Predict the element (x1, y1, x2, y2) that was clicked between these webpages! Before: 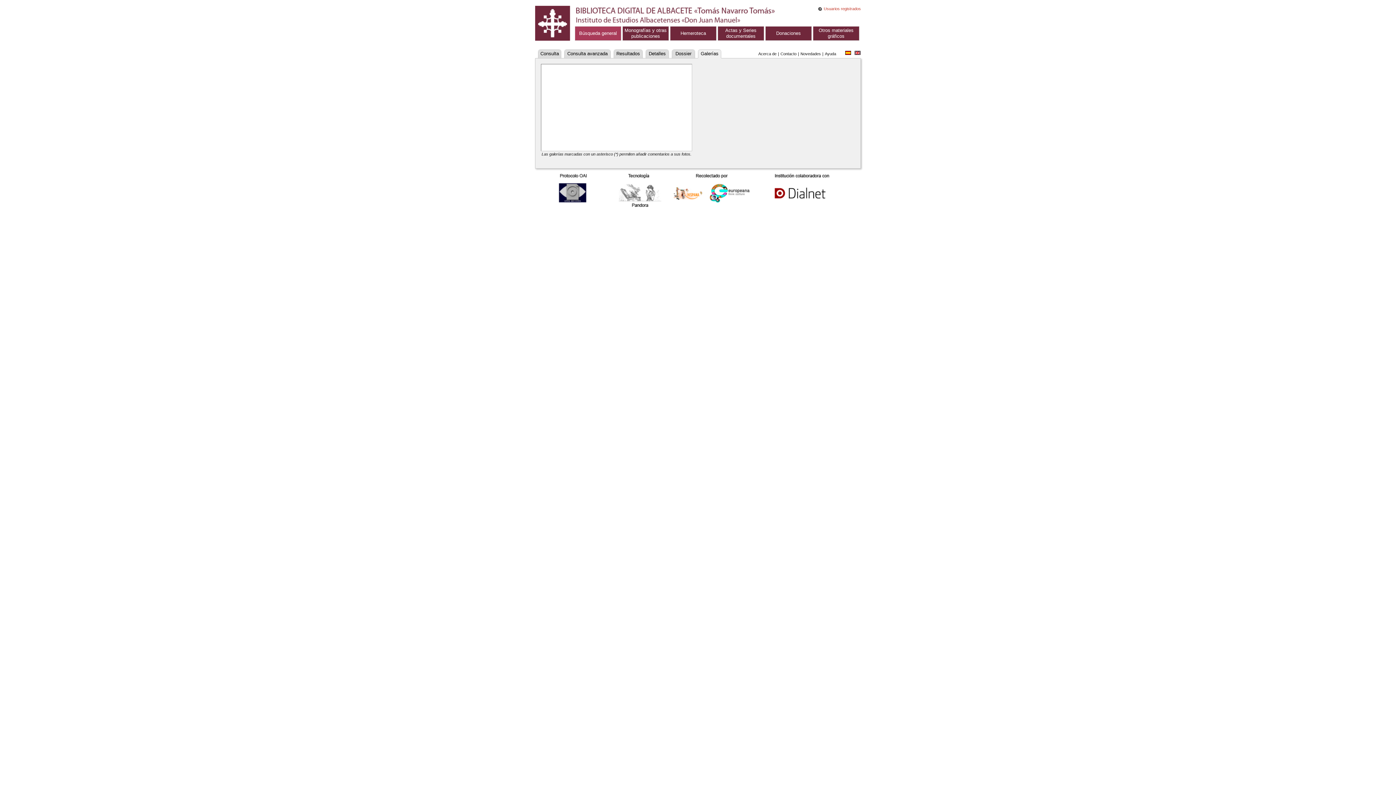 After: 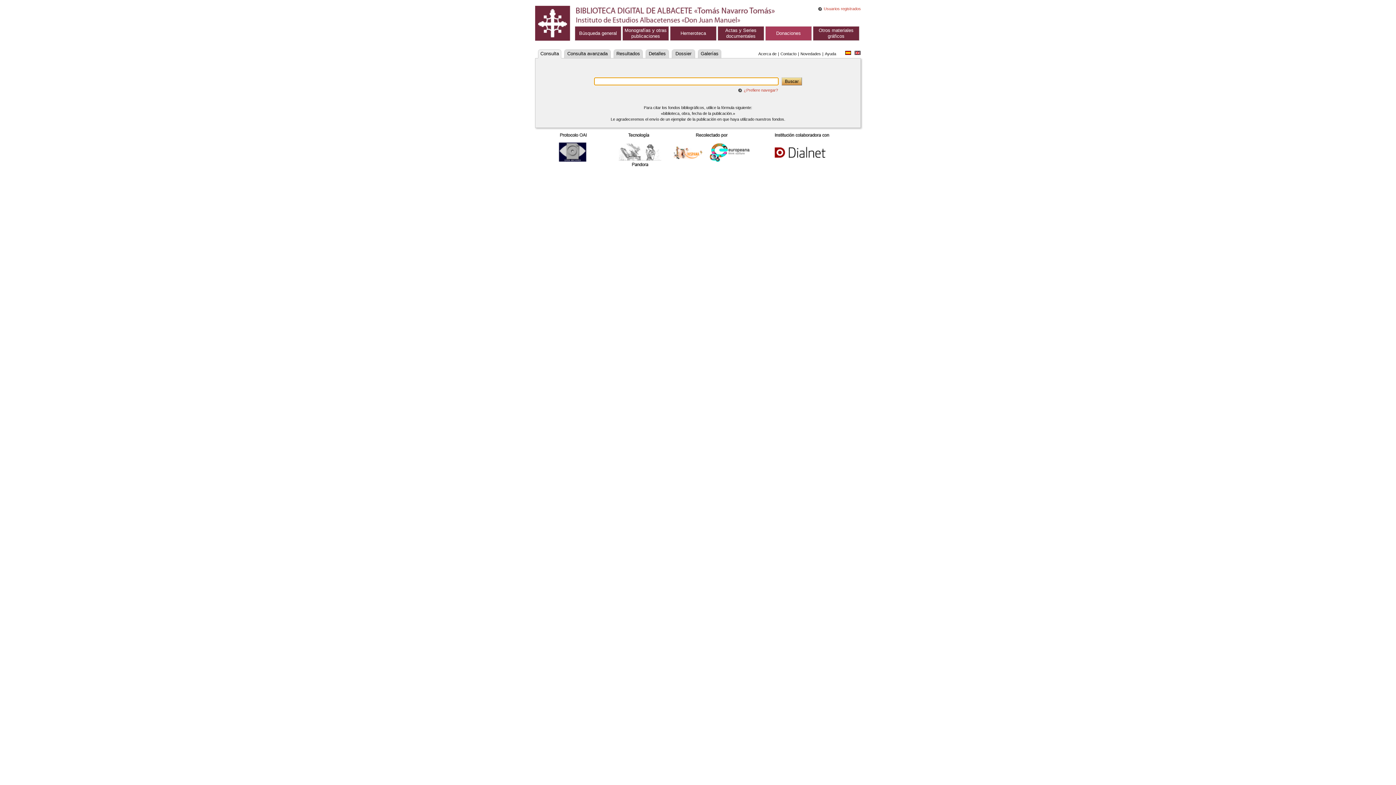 Action: bbox: (765, 26, 811, 40) label: Donaciones